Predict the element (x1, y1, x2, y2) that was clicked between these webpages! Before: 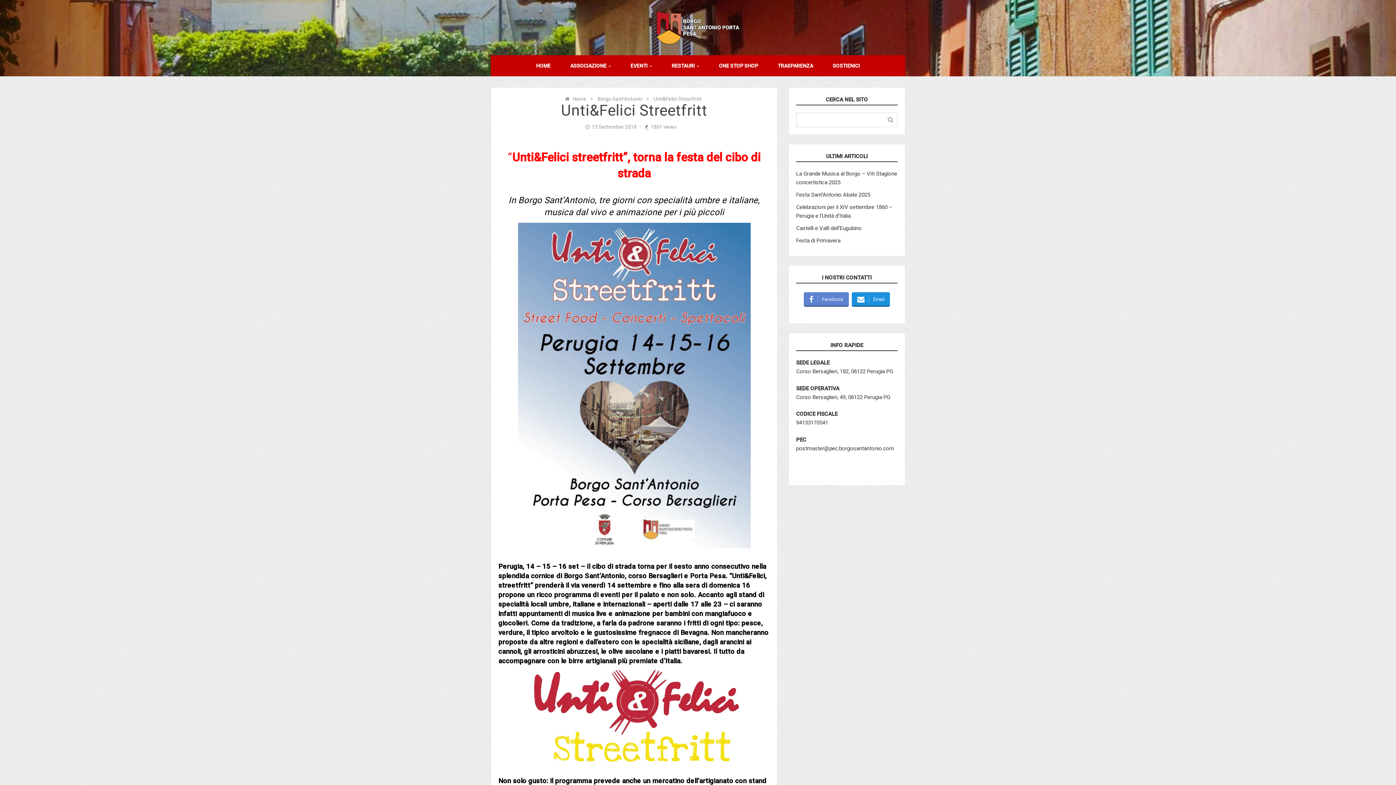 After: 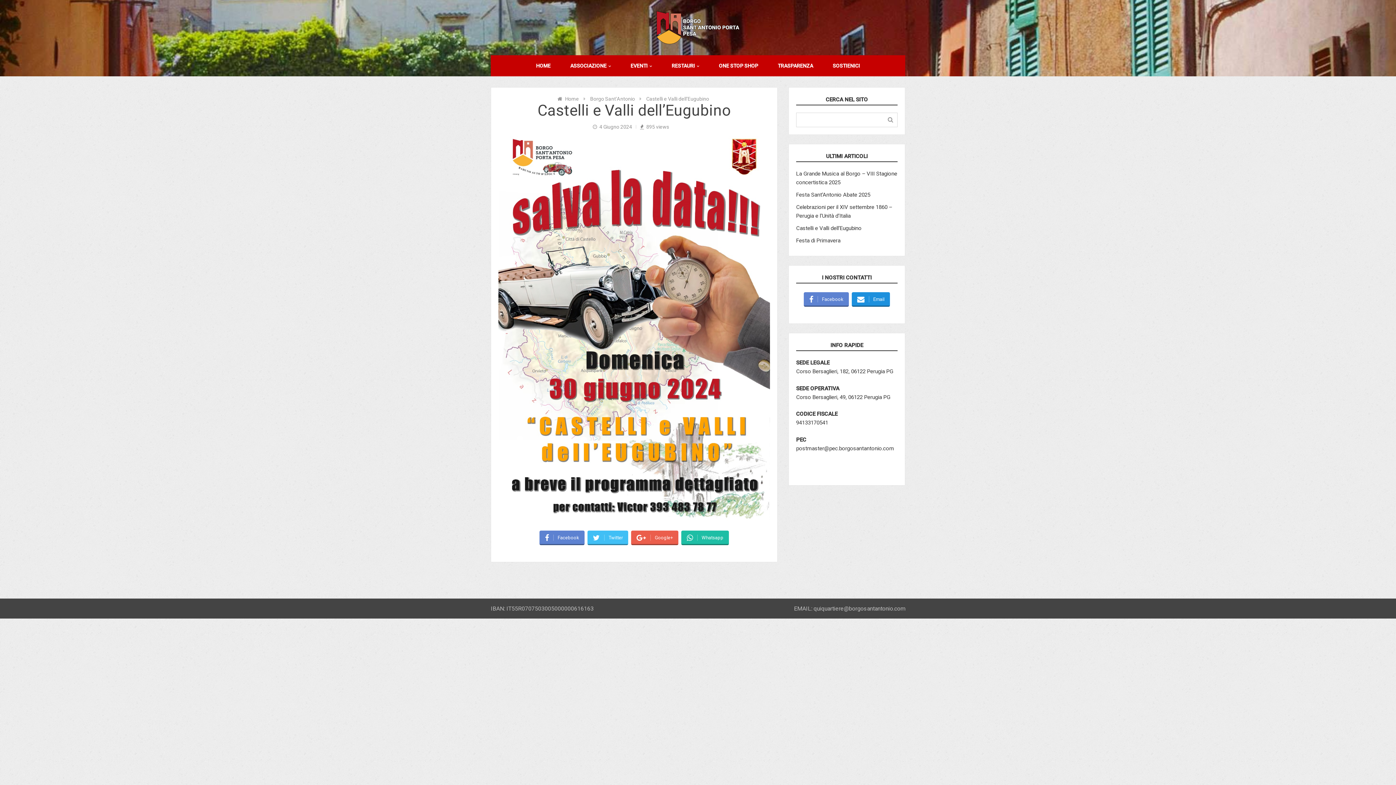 Action: bbox: (796, 225, 861, 231) label: Castelli e Valli dell’Eugubino